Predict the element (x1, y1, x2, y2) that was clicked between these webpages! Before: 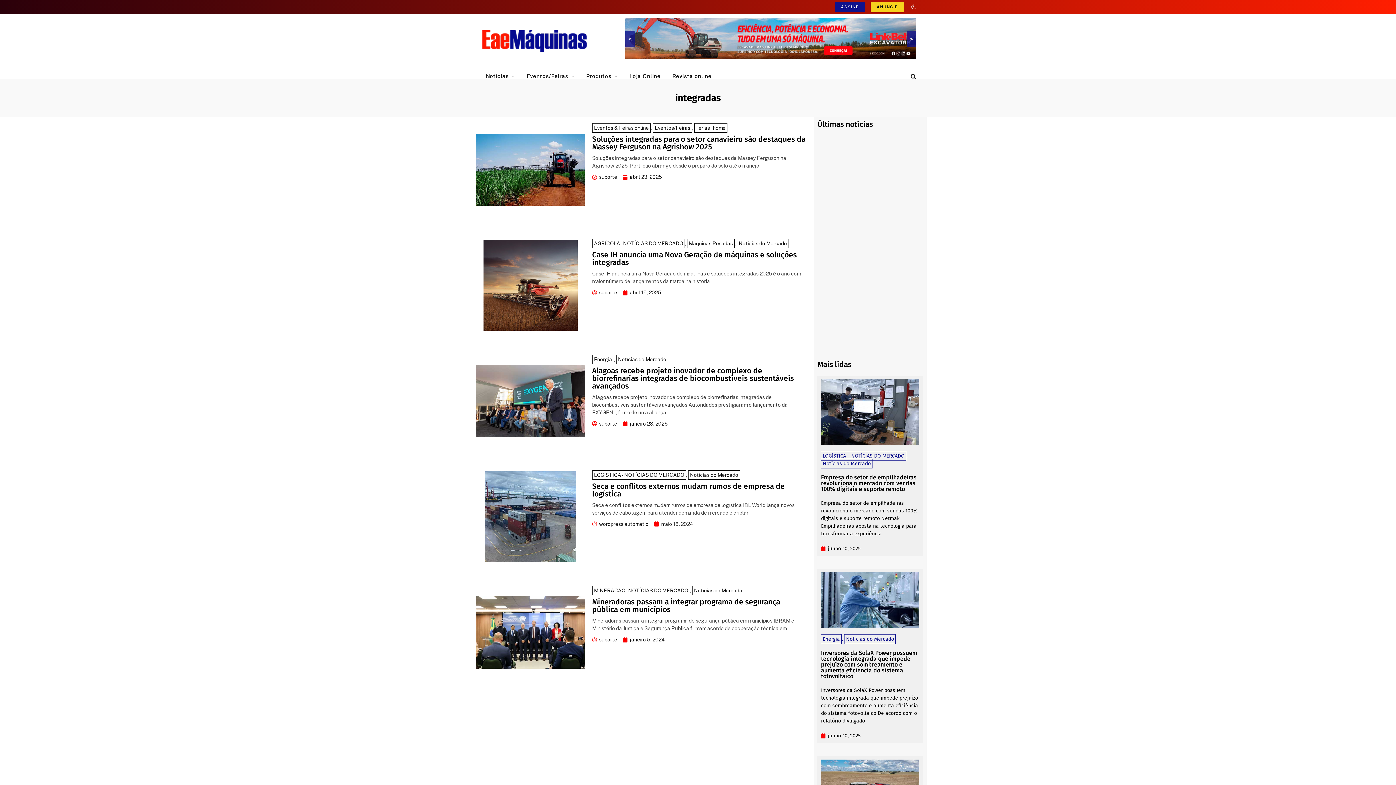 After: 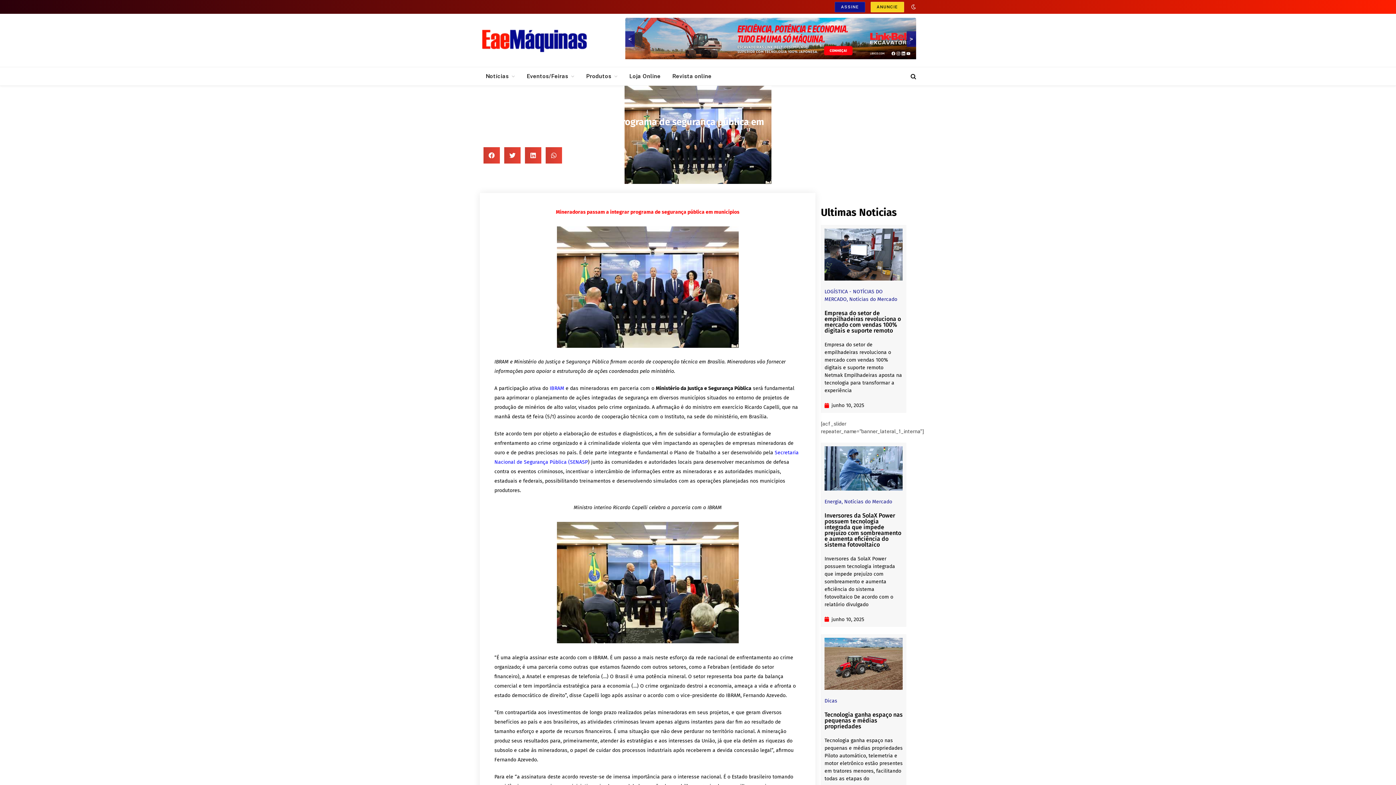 Action: bbox: (592, 597, 780, 614) label: Mineradoras passam a integrar programa de segurança pública em municípios